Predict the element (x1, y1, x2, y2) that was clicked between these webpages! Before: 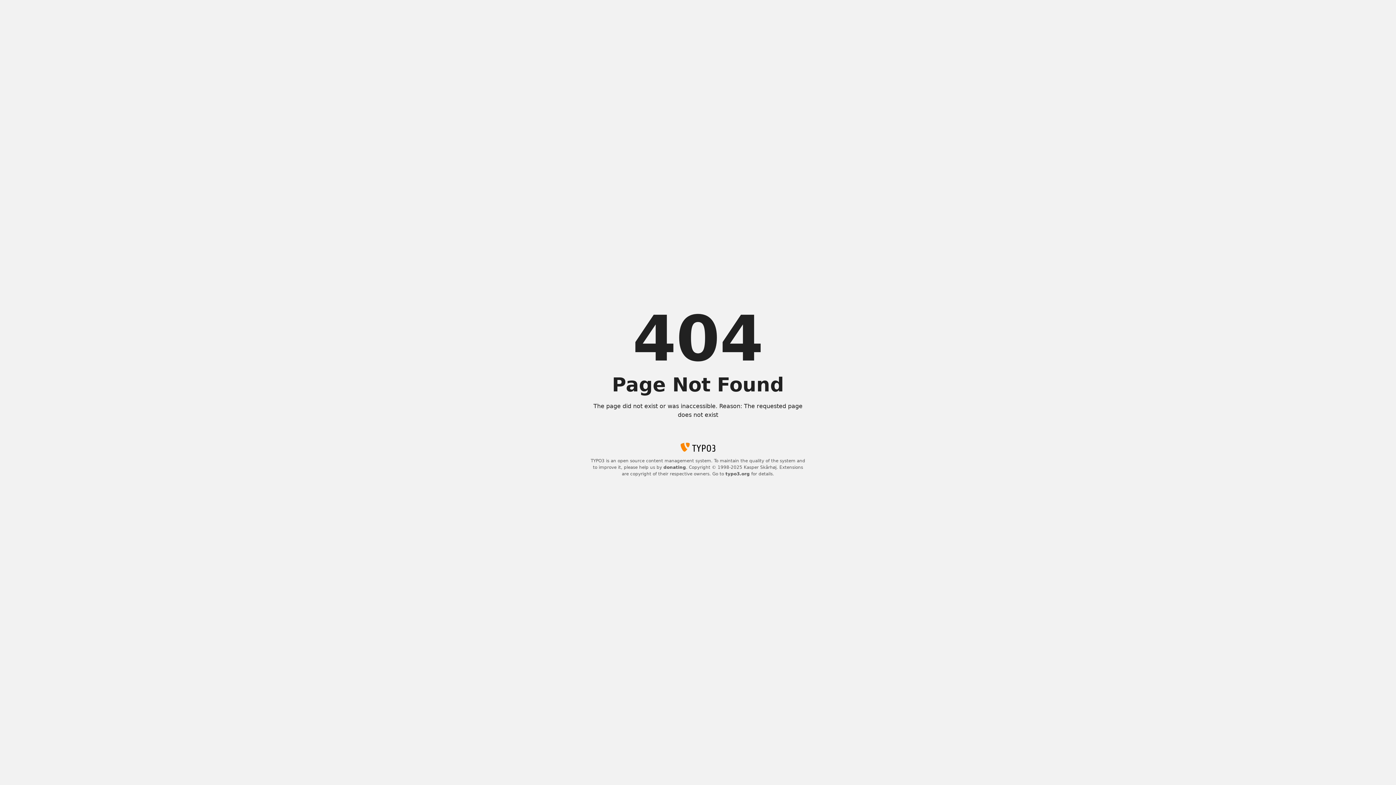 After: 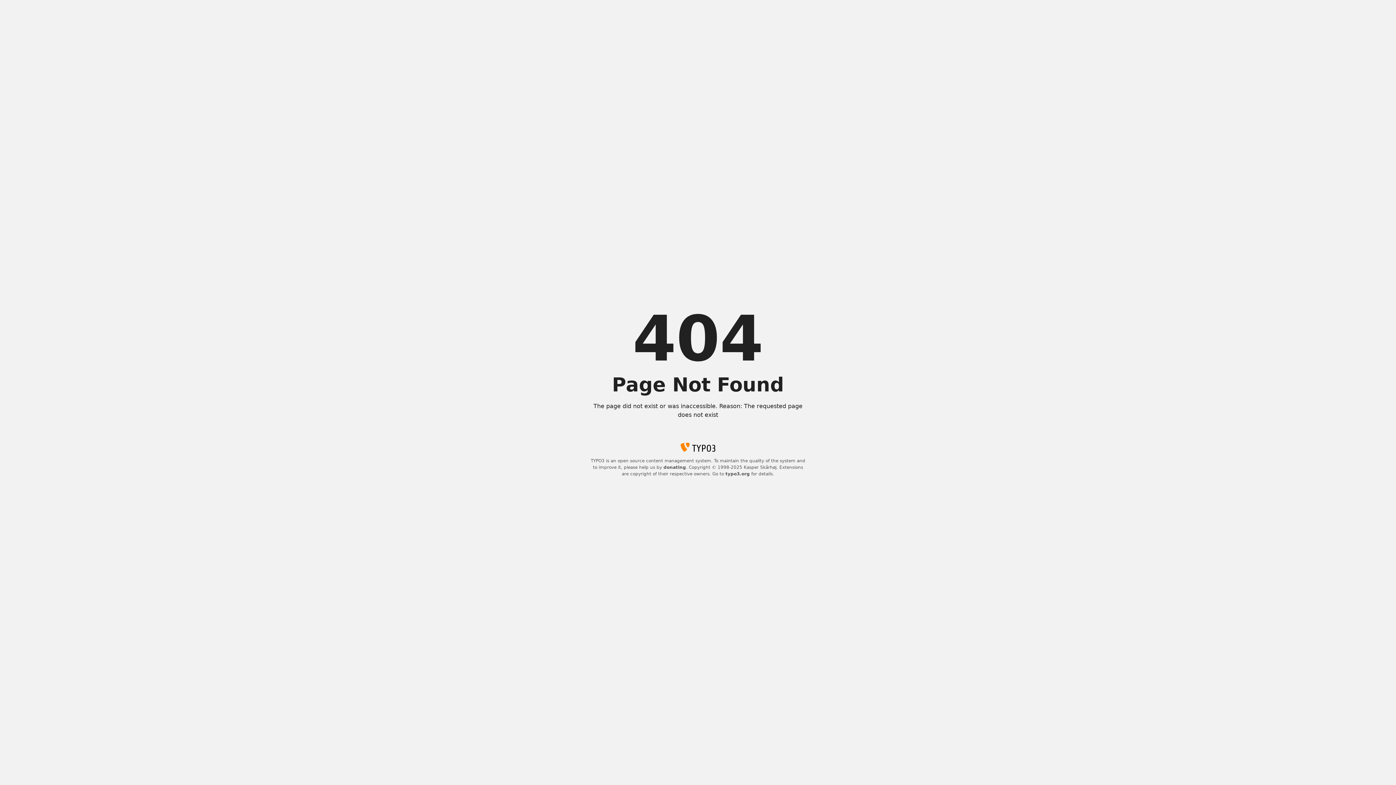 Action: bbox: (663, 465, 686, 470) label: donating